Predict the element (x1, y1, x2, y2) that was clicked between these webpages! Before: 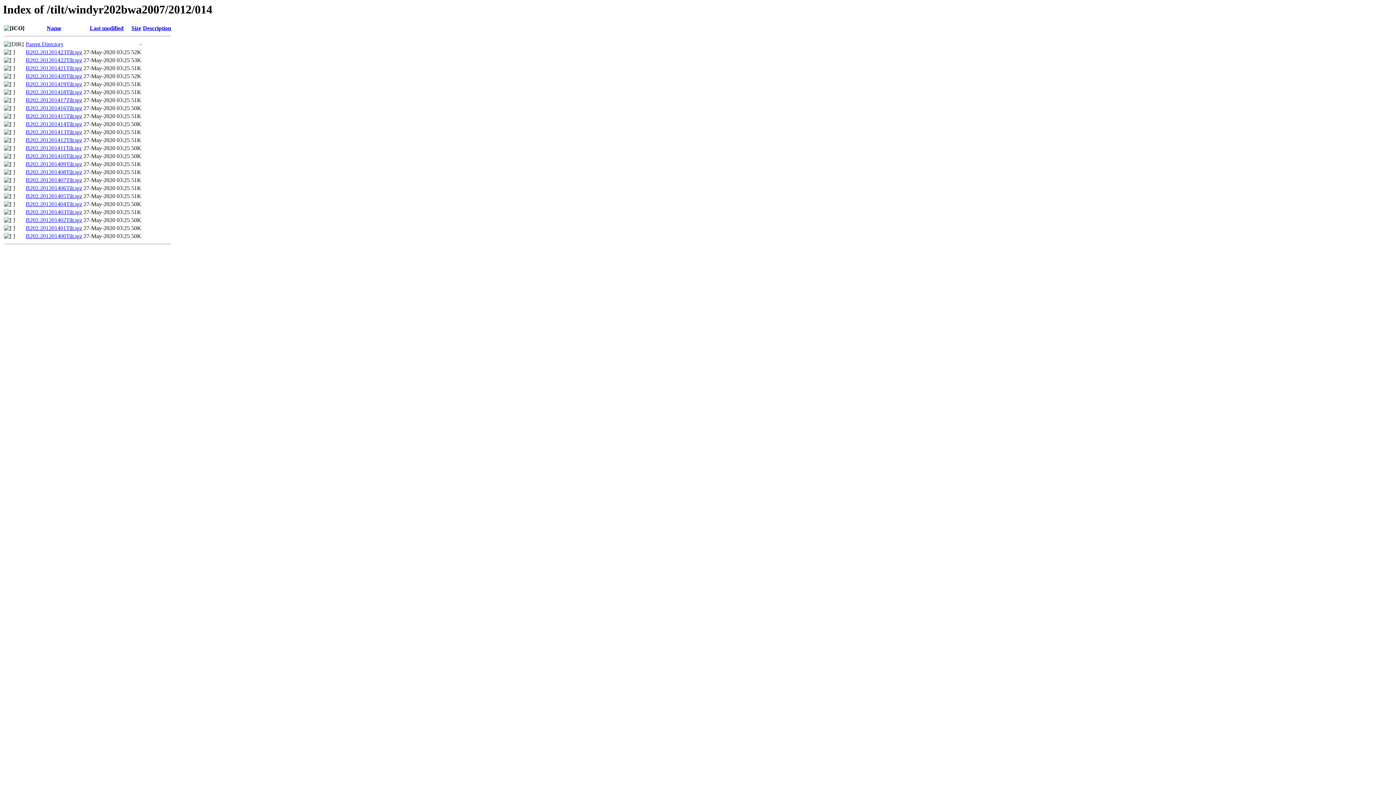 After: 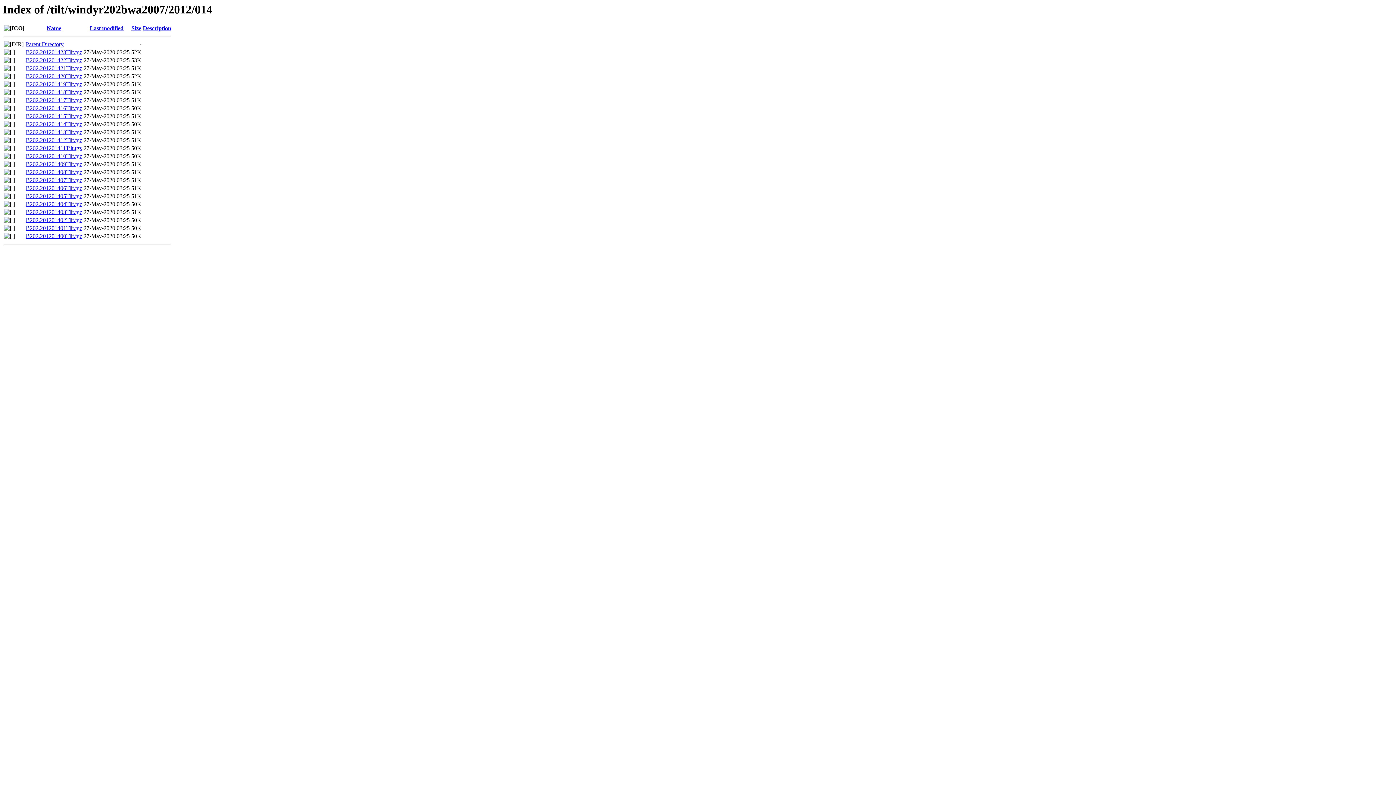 Action: bbox: (25, 217, 82, 223) label: B202.201201402Tilt.tgz